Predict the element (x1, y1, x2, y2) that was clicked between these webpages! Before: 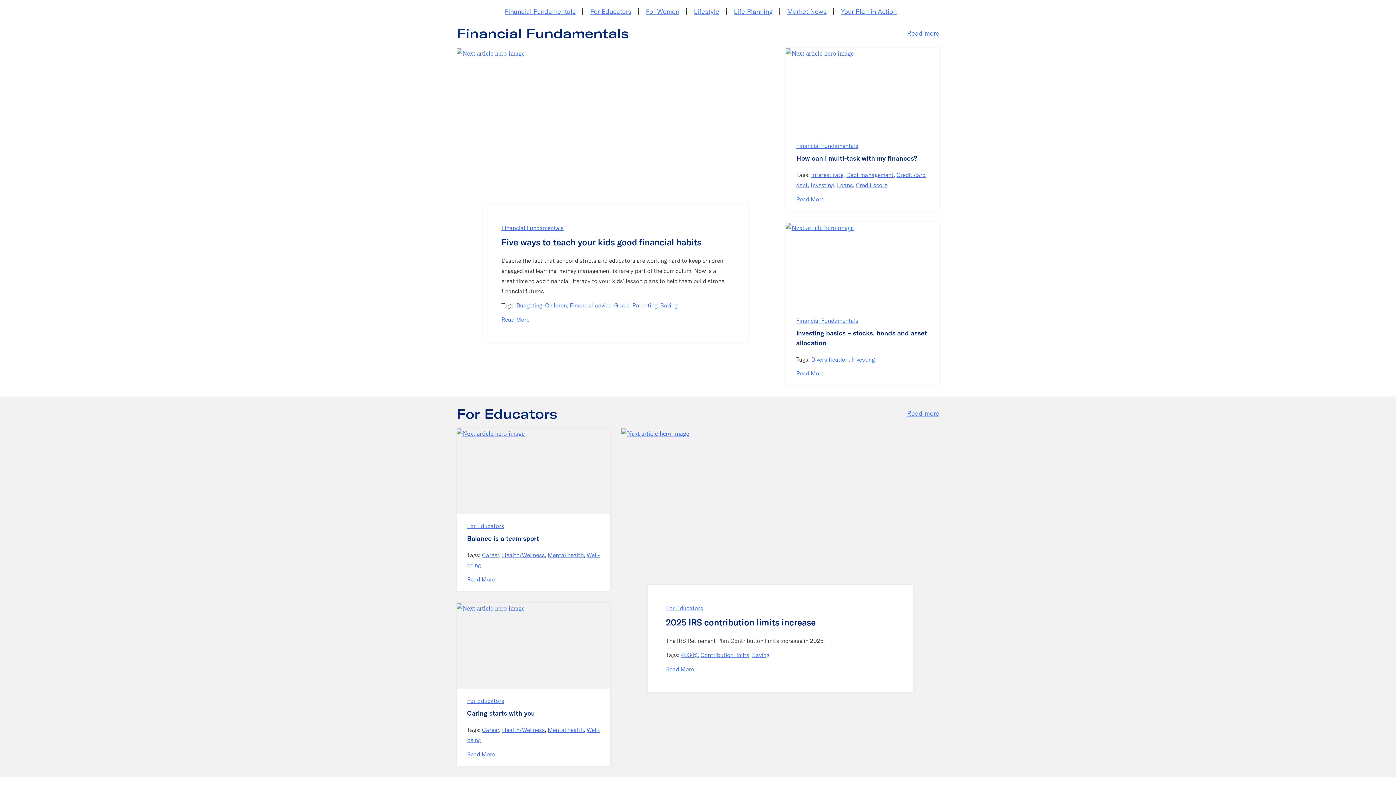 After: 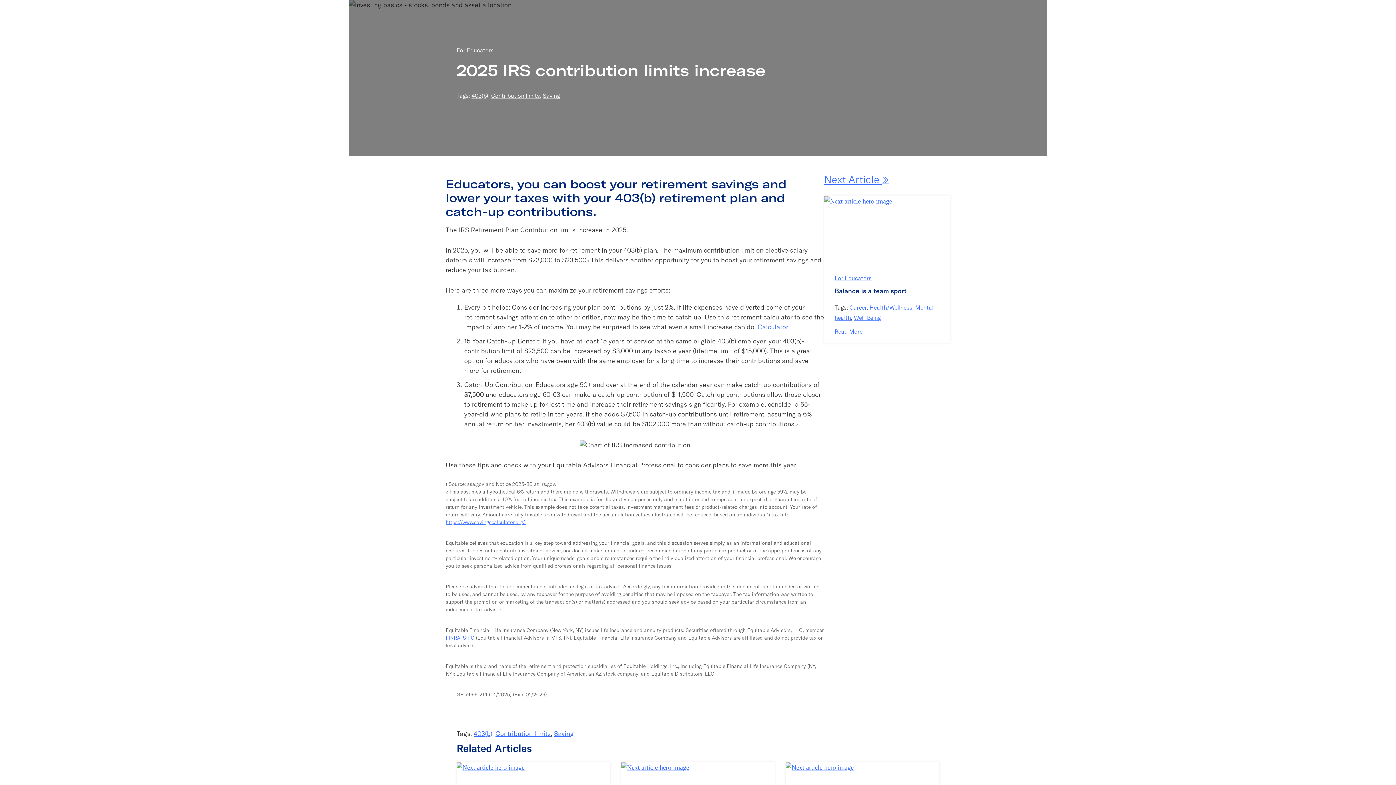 Action: bbox: (621, 428, 689, 437)